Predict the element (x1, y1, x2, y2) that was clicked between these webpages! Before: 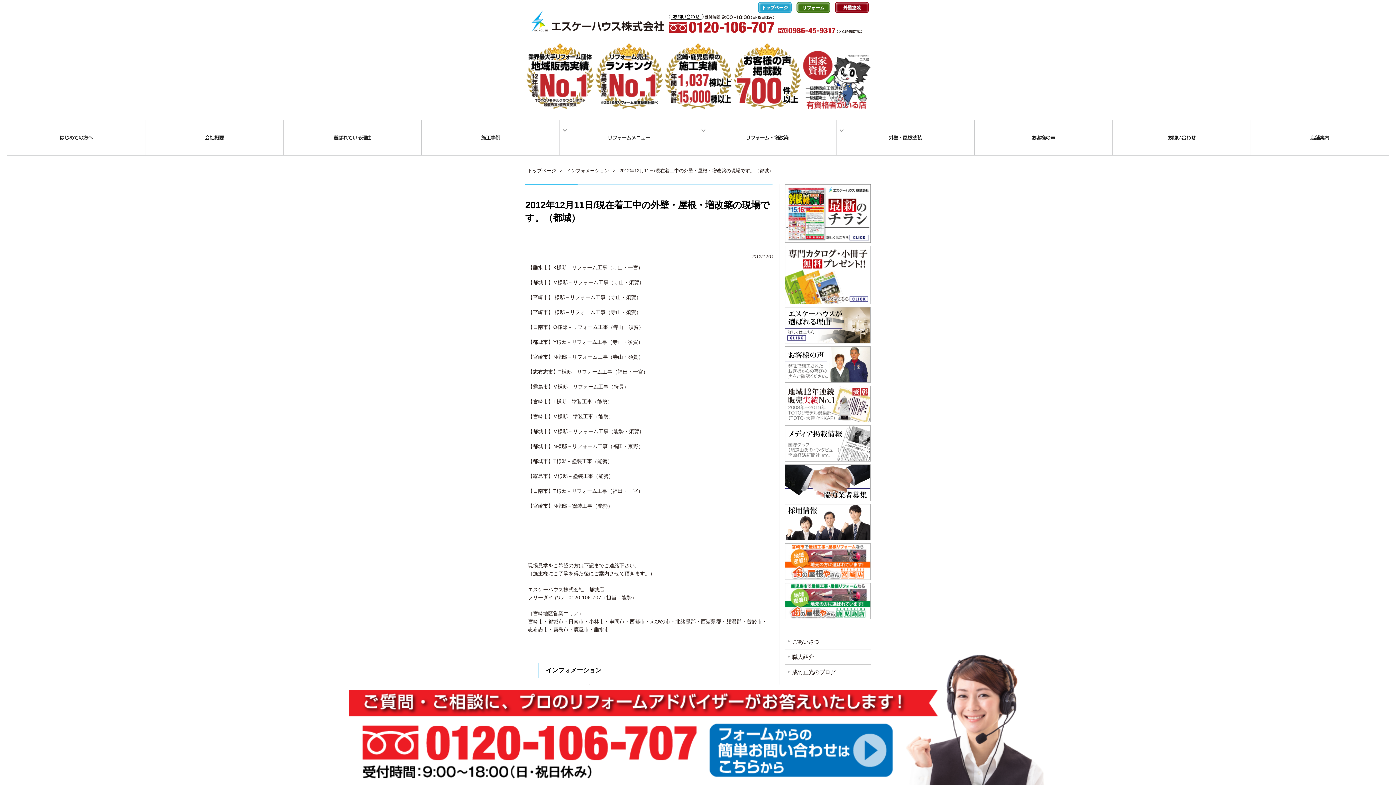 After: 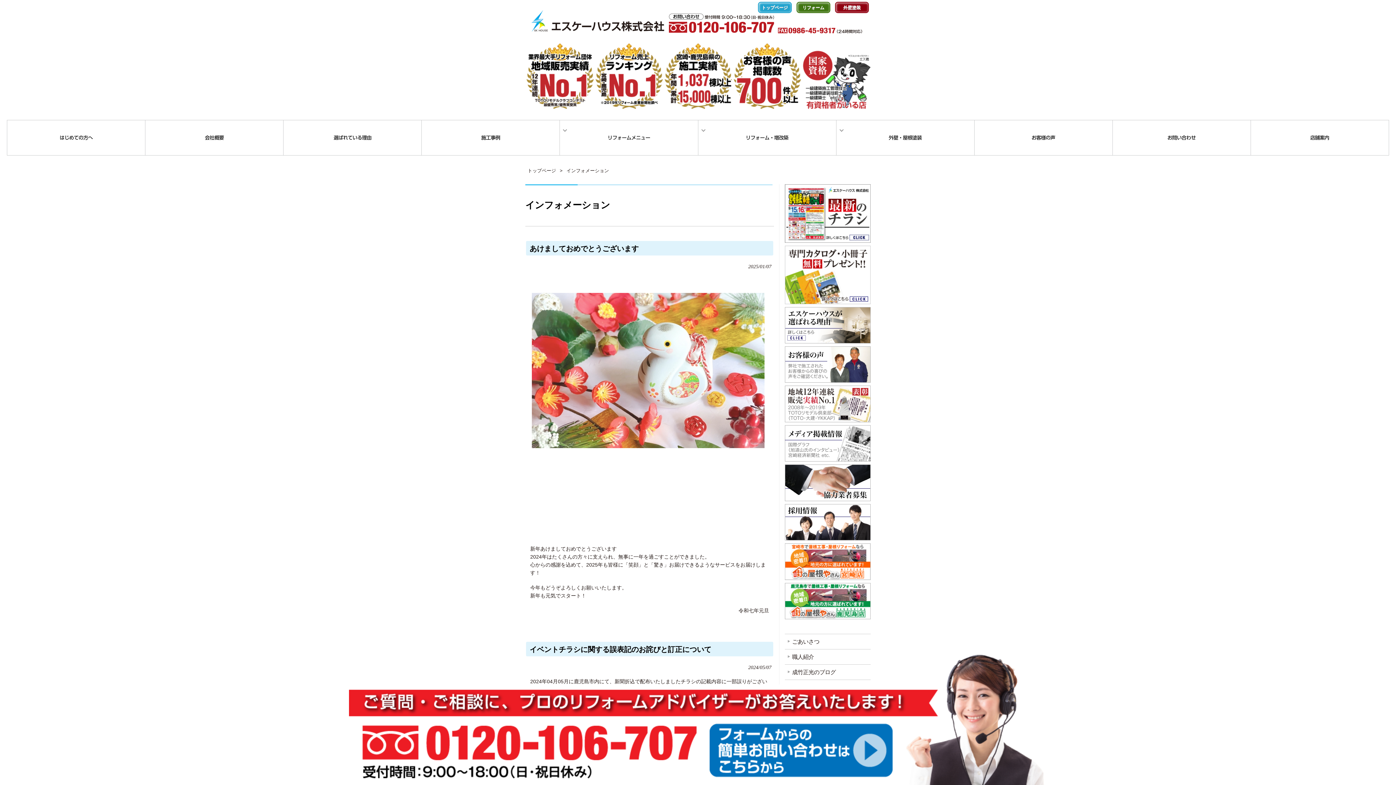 Action: label: インフォメーション bbox: (565, 168, 610, 173)